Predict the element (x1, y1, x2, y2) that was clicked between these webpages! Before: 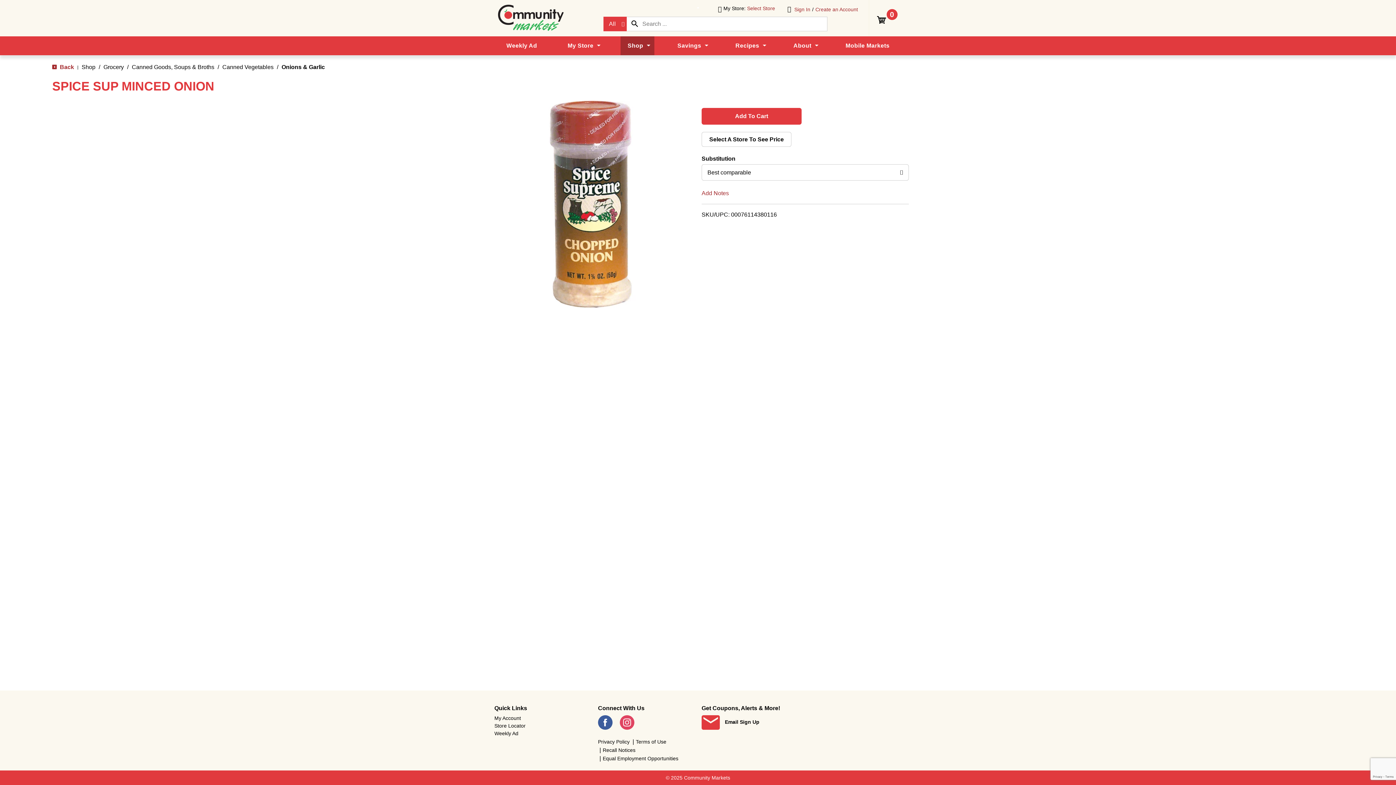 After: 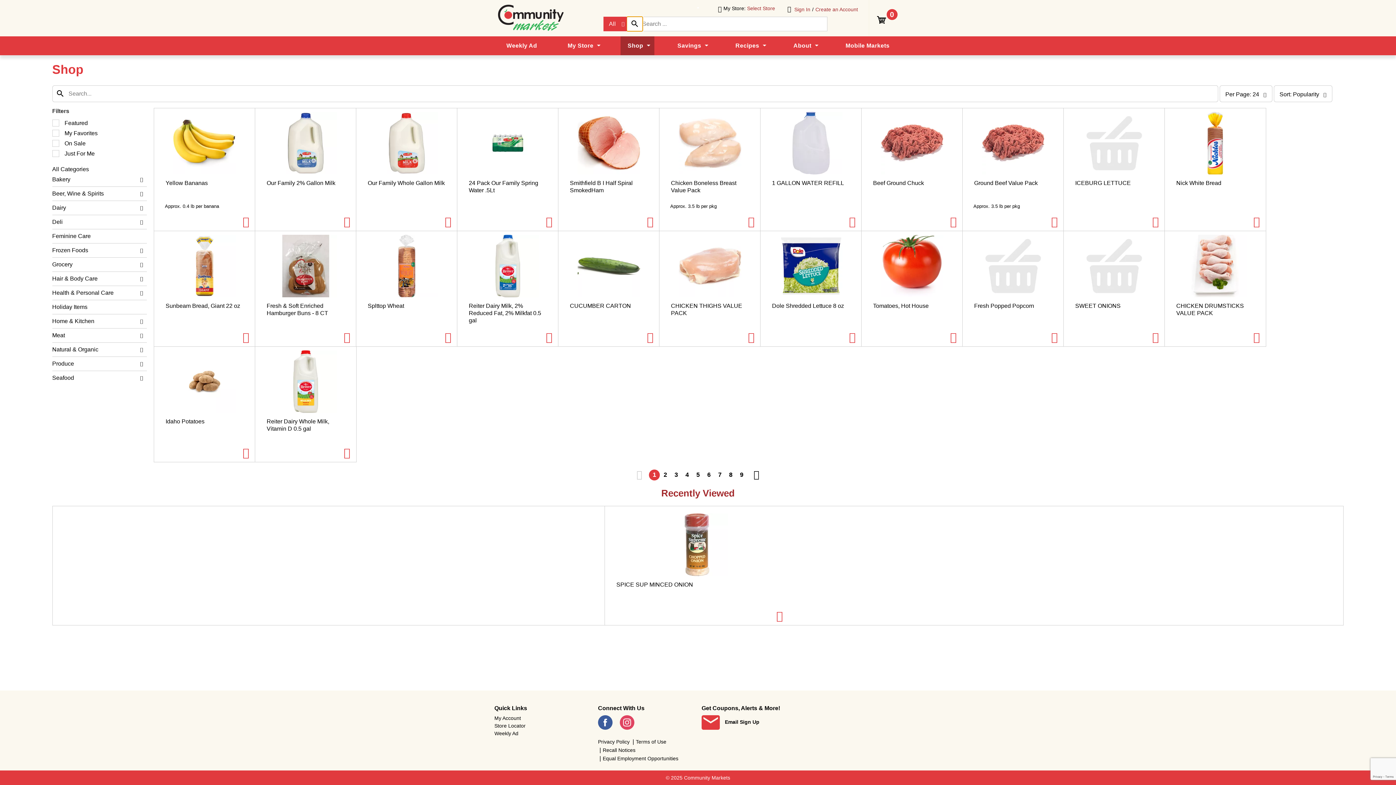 Action: bbox: (626, 16, 642, 31) label: search our catalog